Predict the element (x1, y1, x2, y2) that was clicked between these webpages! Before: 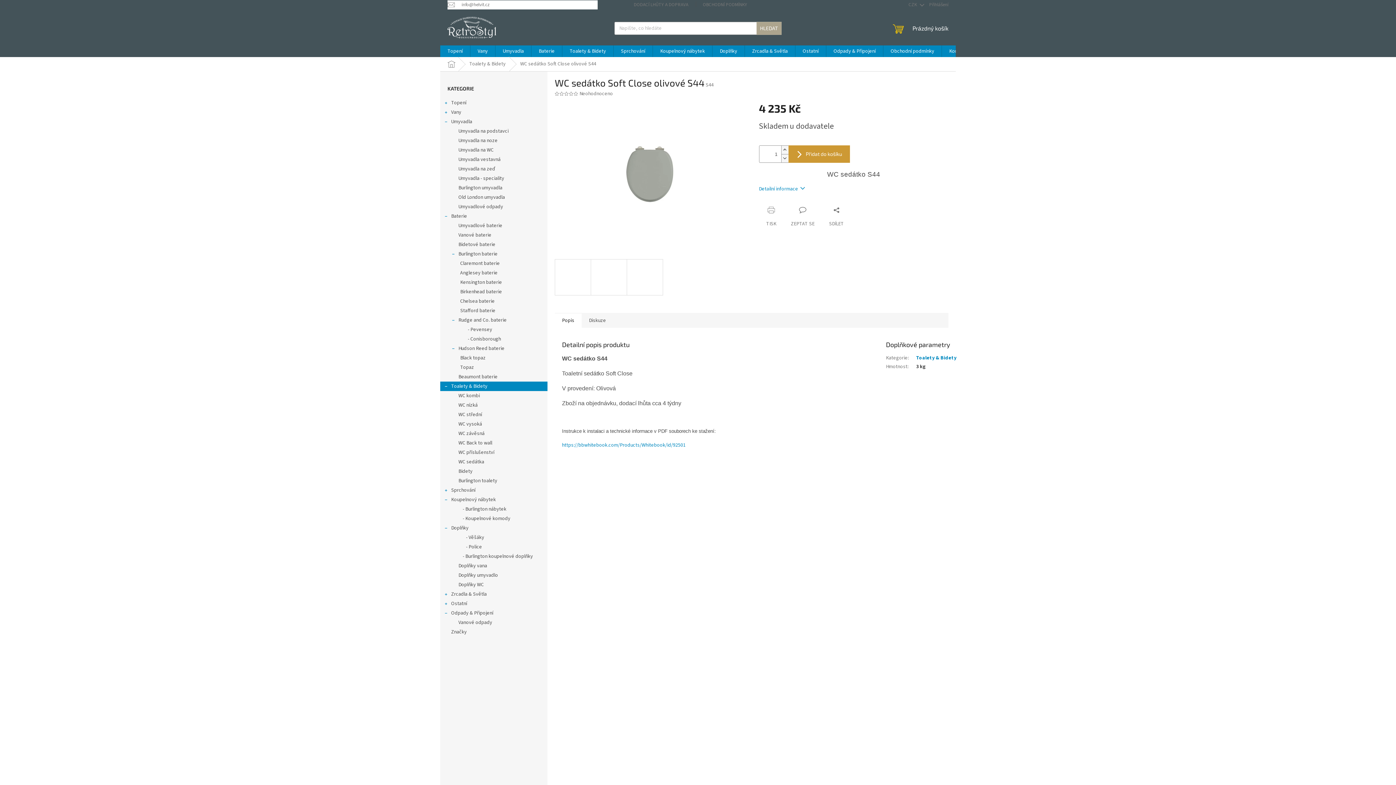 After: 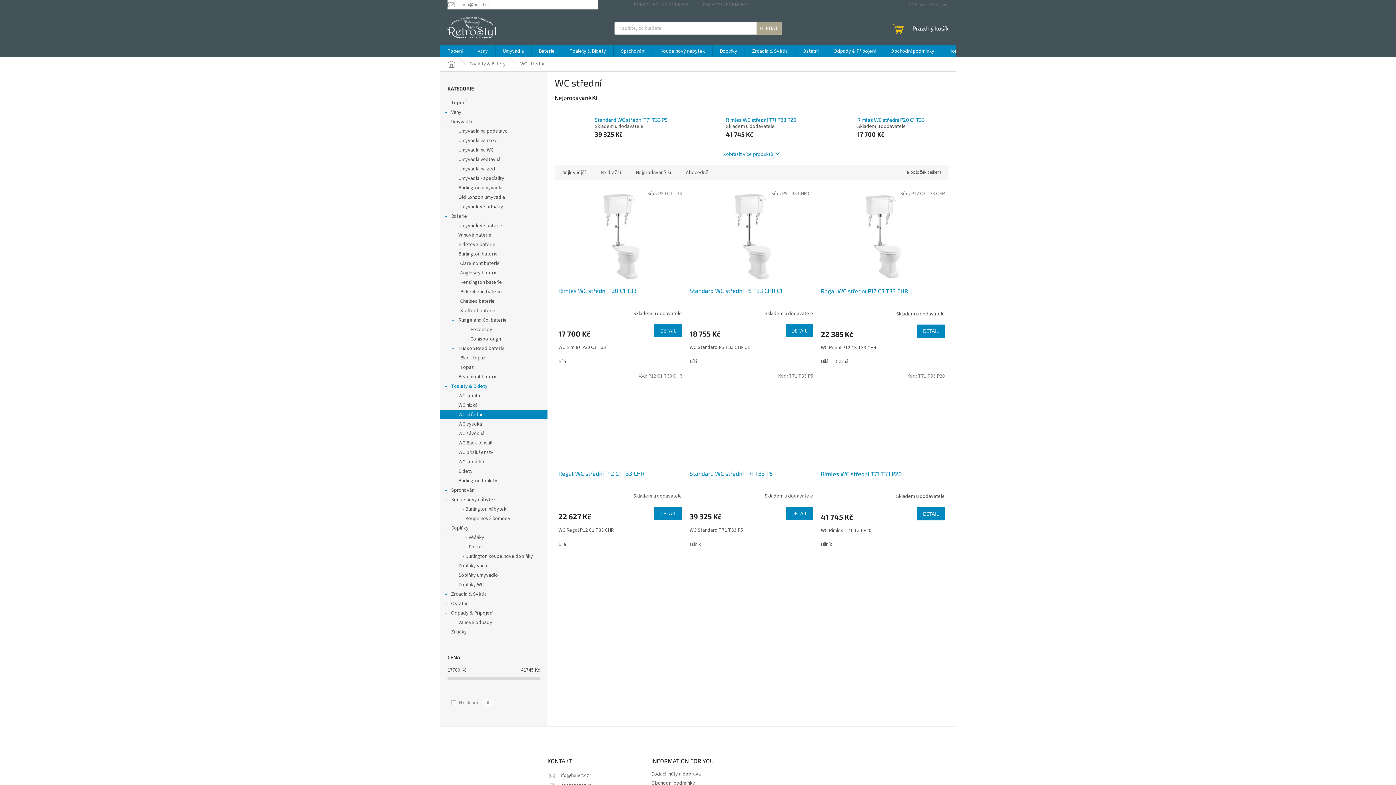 Action: label: WC střední bbox: (440, 410, 547, 419)